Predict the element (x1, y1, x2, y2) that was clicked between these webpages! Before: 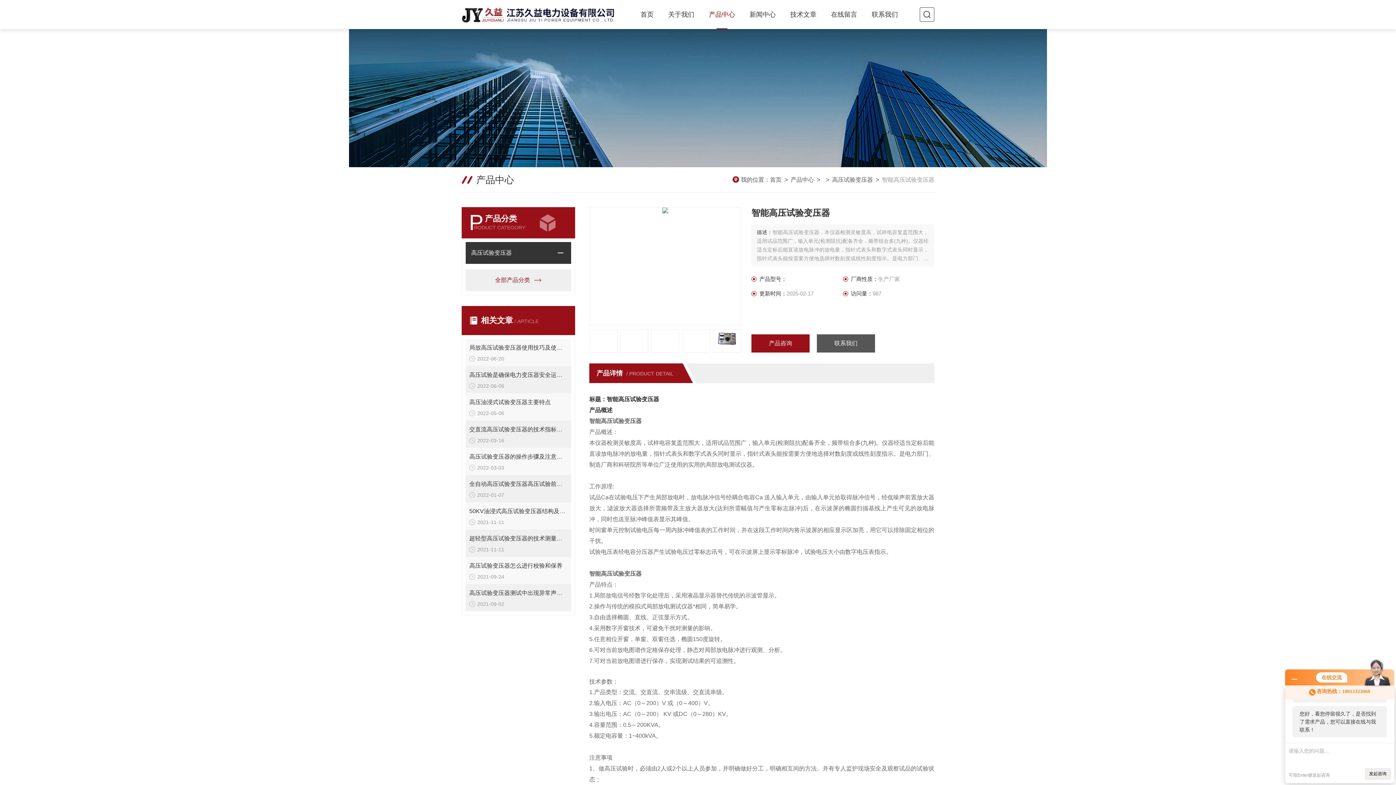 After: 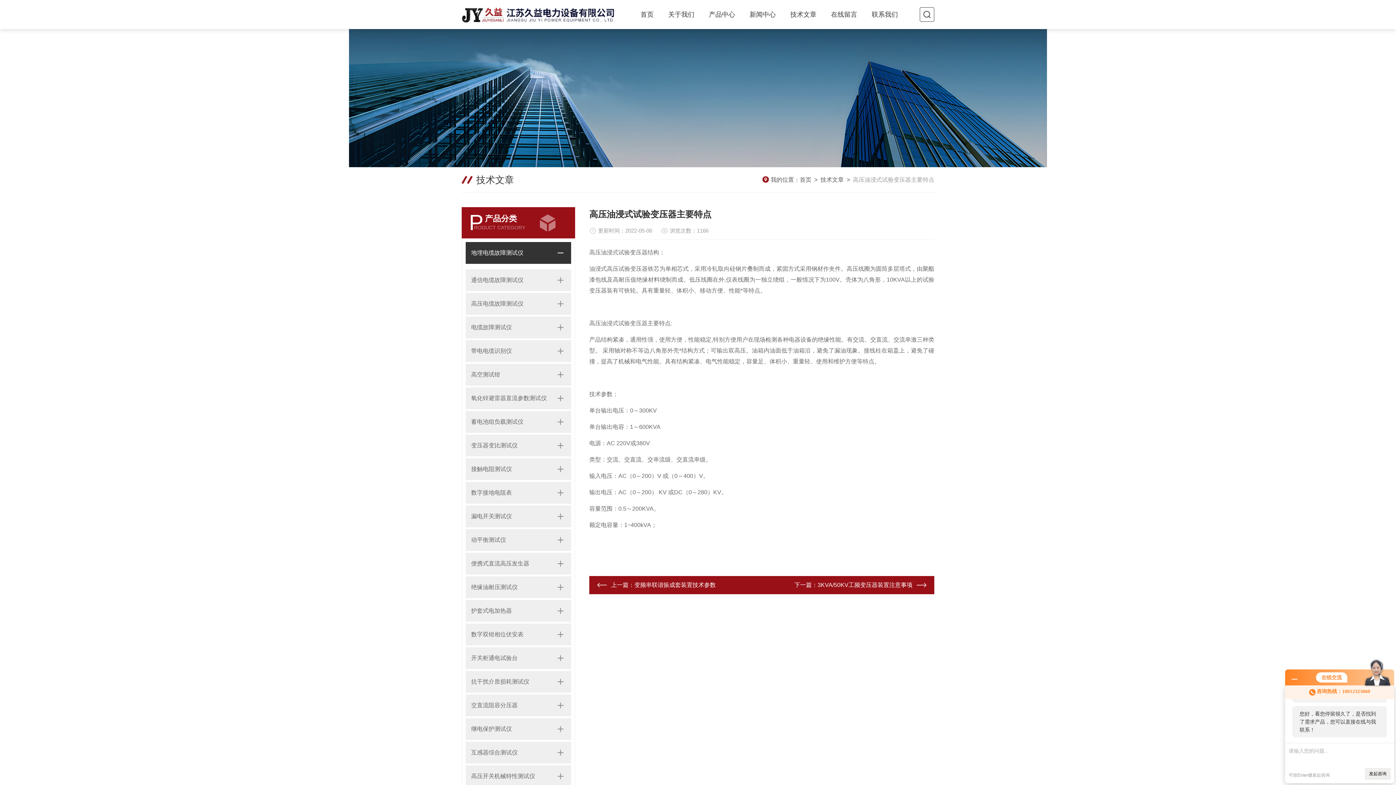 Action: bbox: (469, 397, 567, 408) label: 高压油浸式试验变压器主要特点